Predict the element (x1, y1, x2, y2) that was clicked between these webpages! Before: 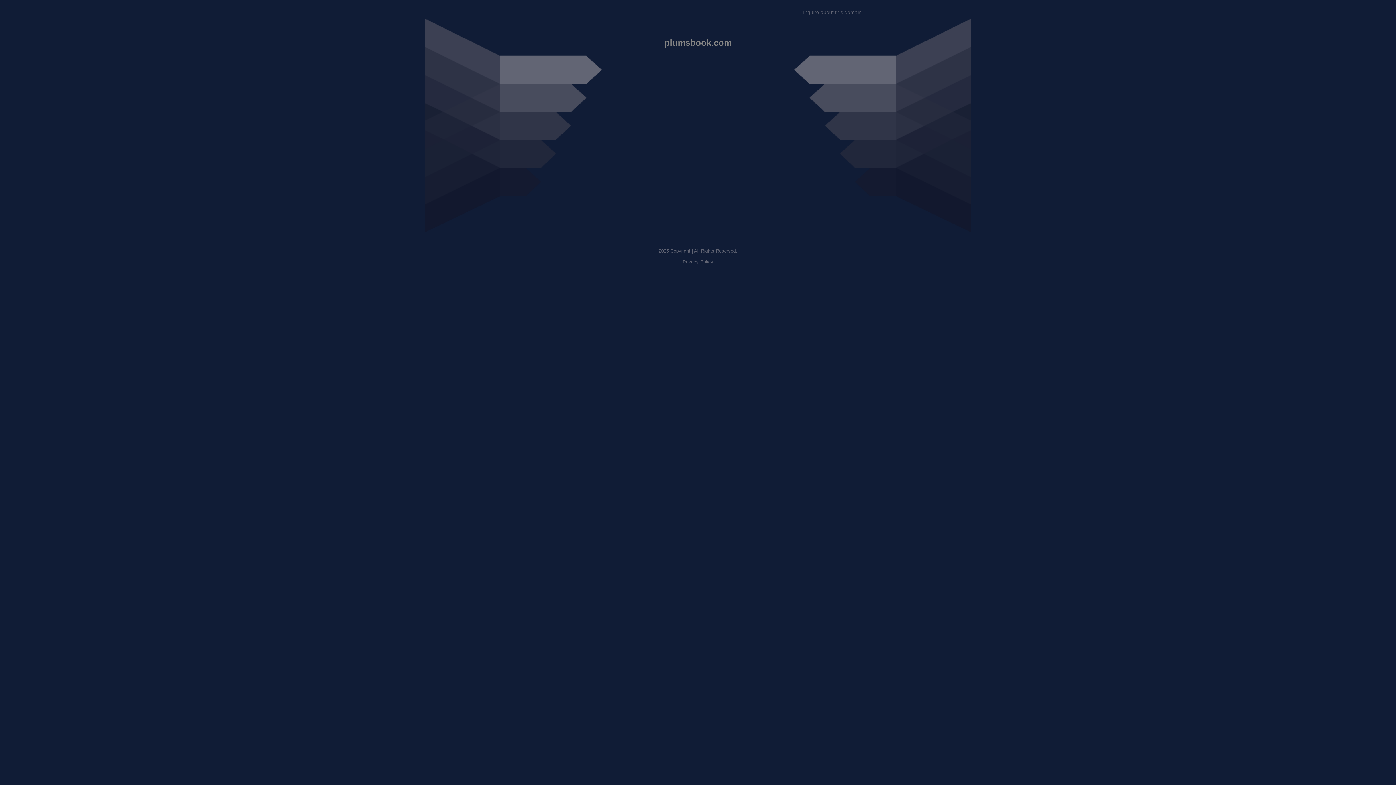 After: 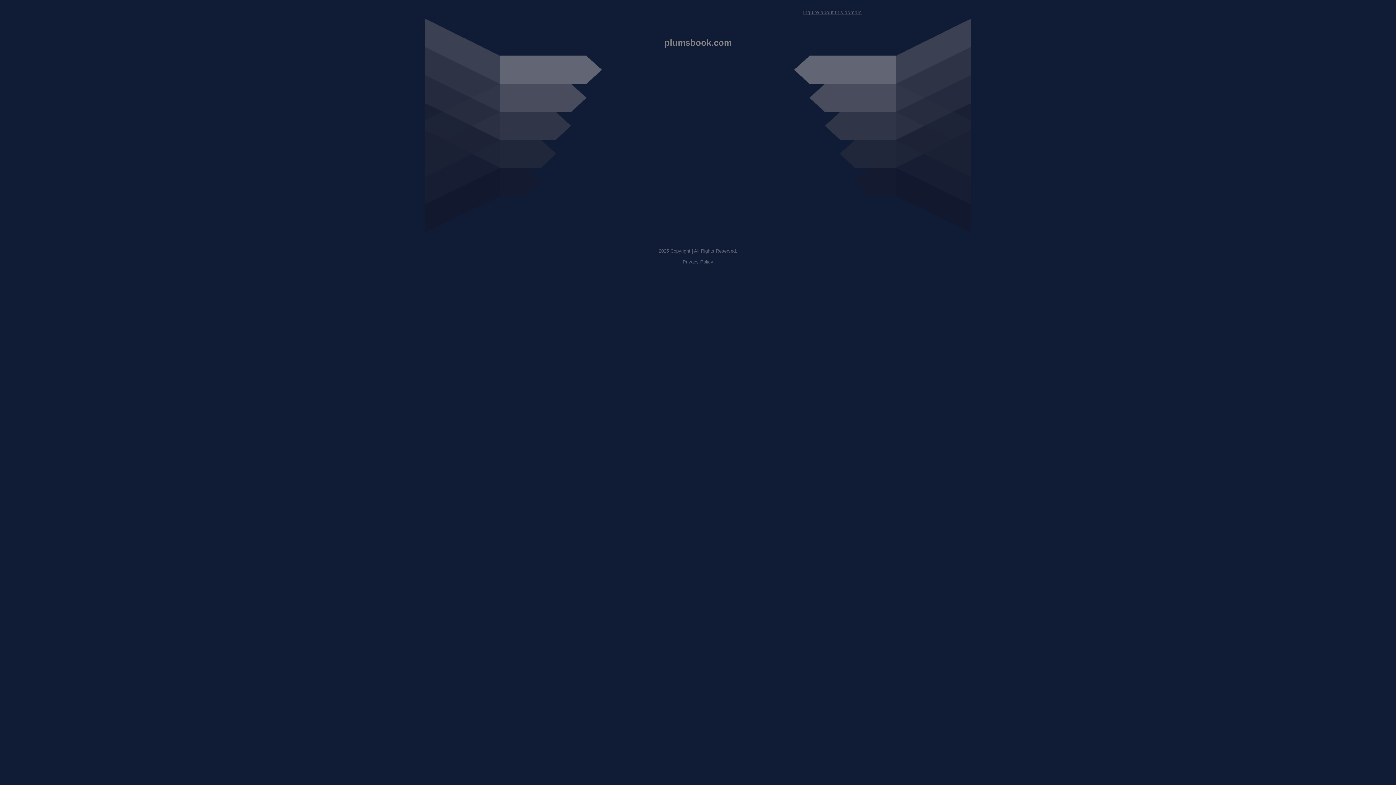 Action: label: Inquire about this domain bbox: (803, 9, 861, 15)